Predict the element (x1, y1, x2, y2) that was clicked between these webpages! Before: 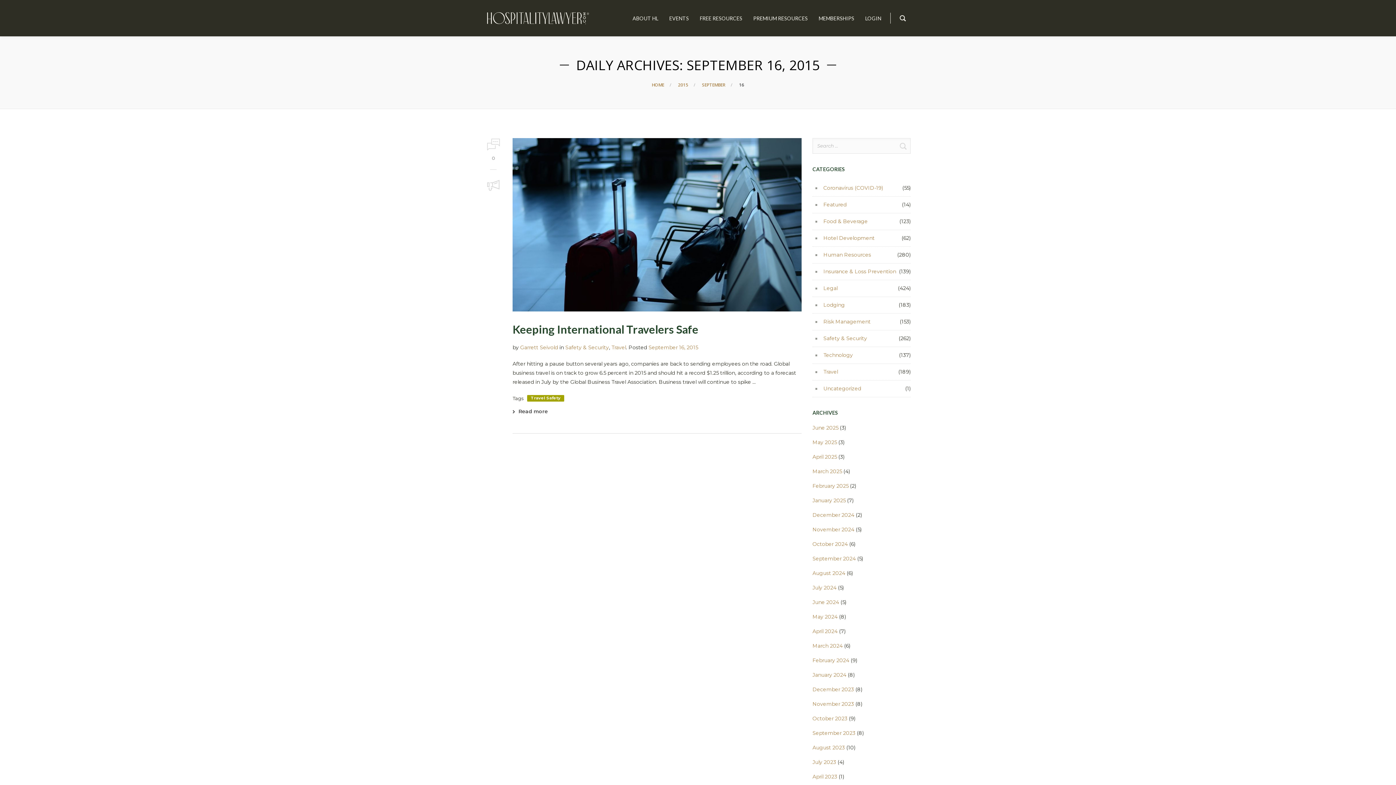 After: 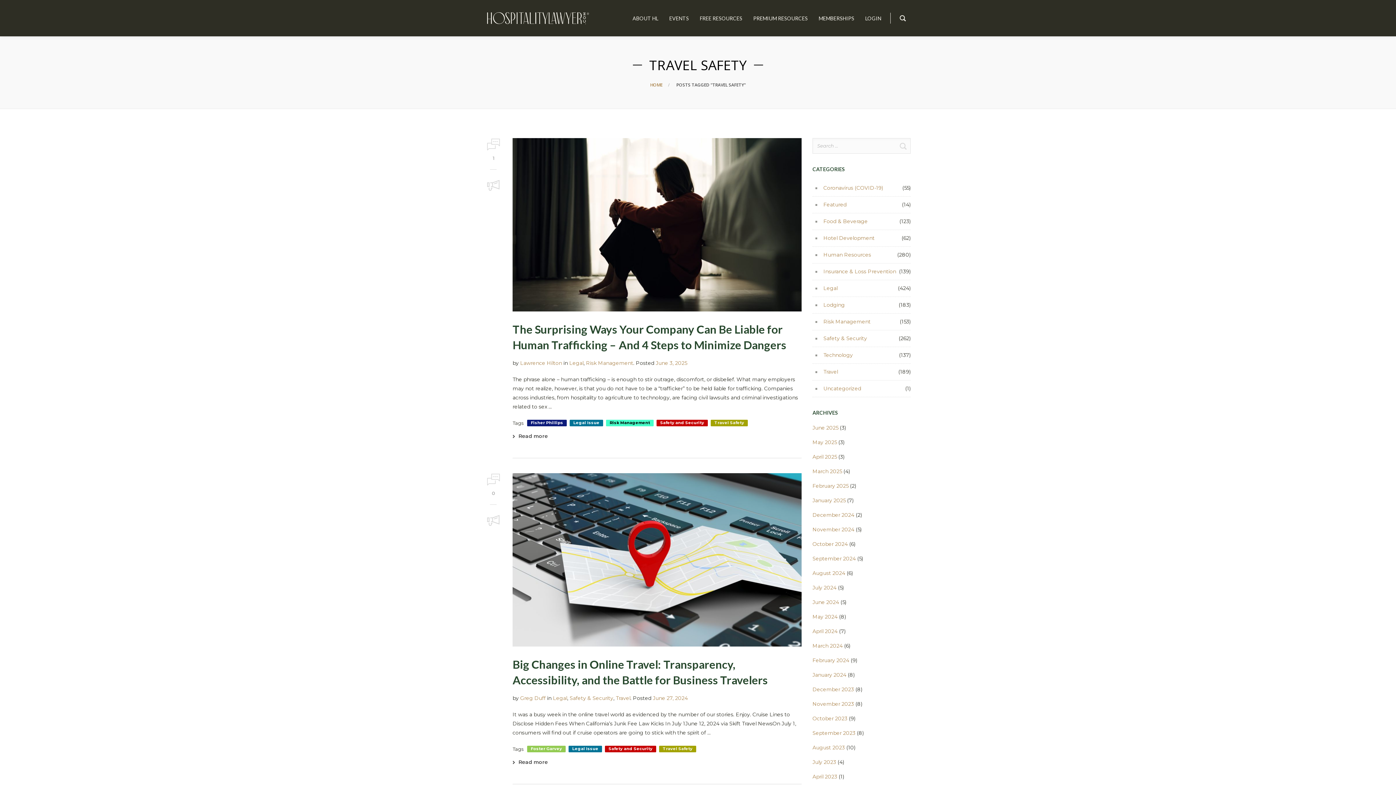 Action: label: Travel Safety bbox: (525, 395, 565, 401)